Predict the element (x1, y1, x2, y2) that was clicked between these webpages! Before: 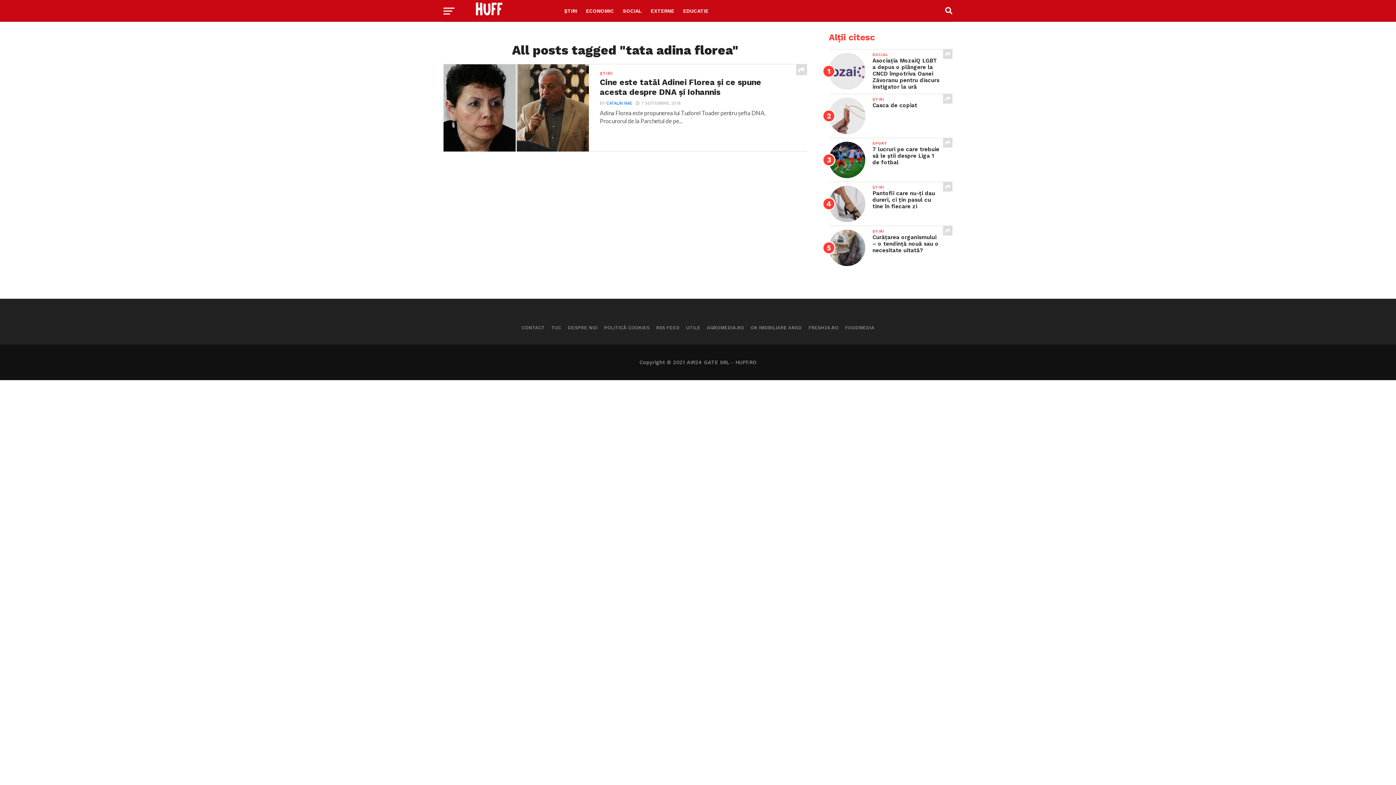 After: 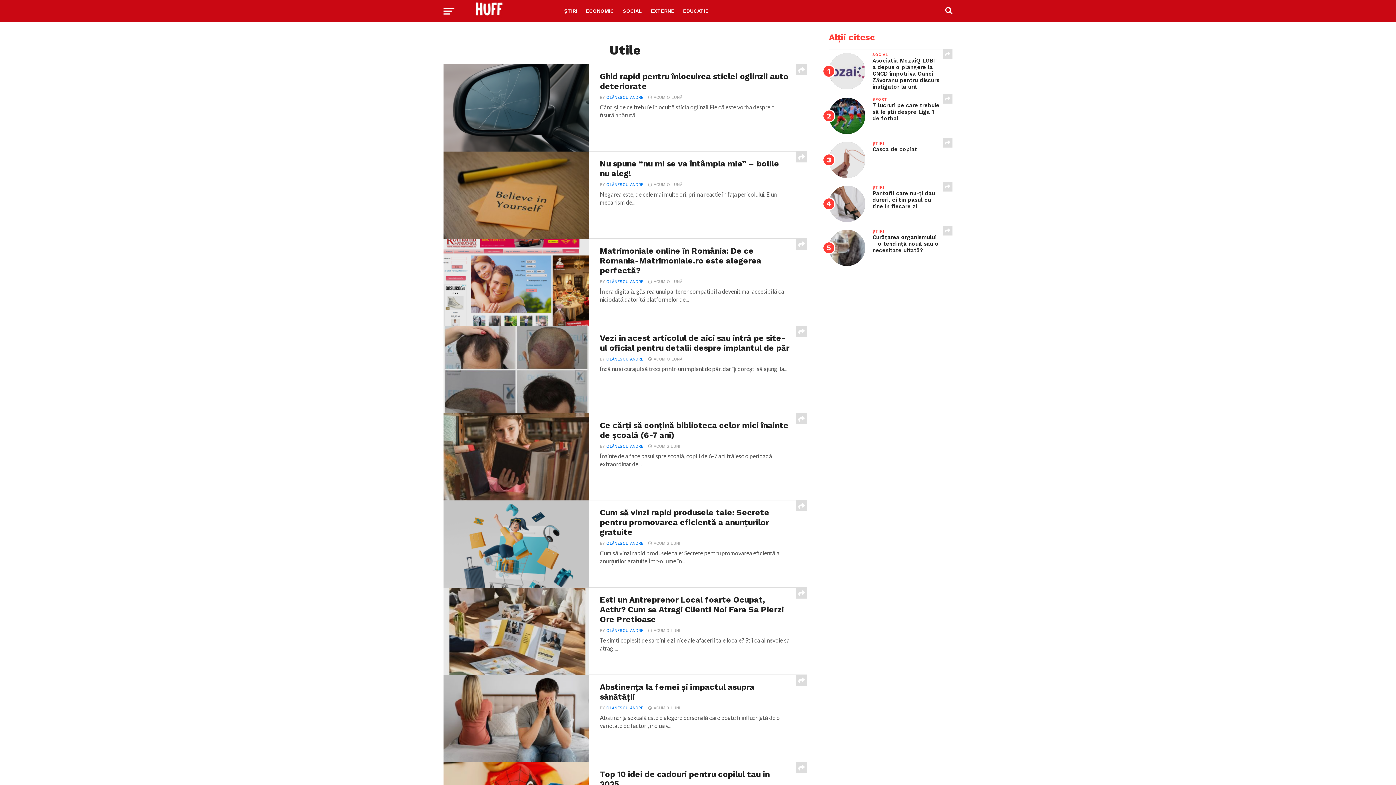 Action: label: UTILE bbox: (686, 325, 700, 330)